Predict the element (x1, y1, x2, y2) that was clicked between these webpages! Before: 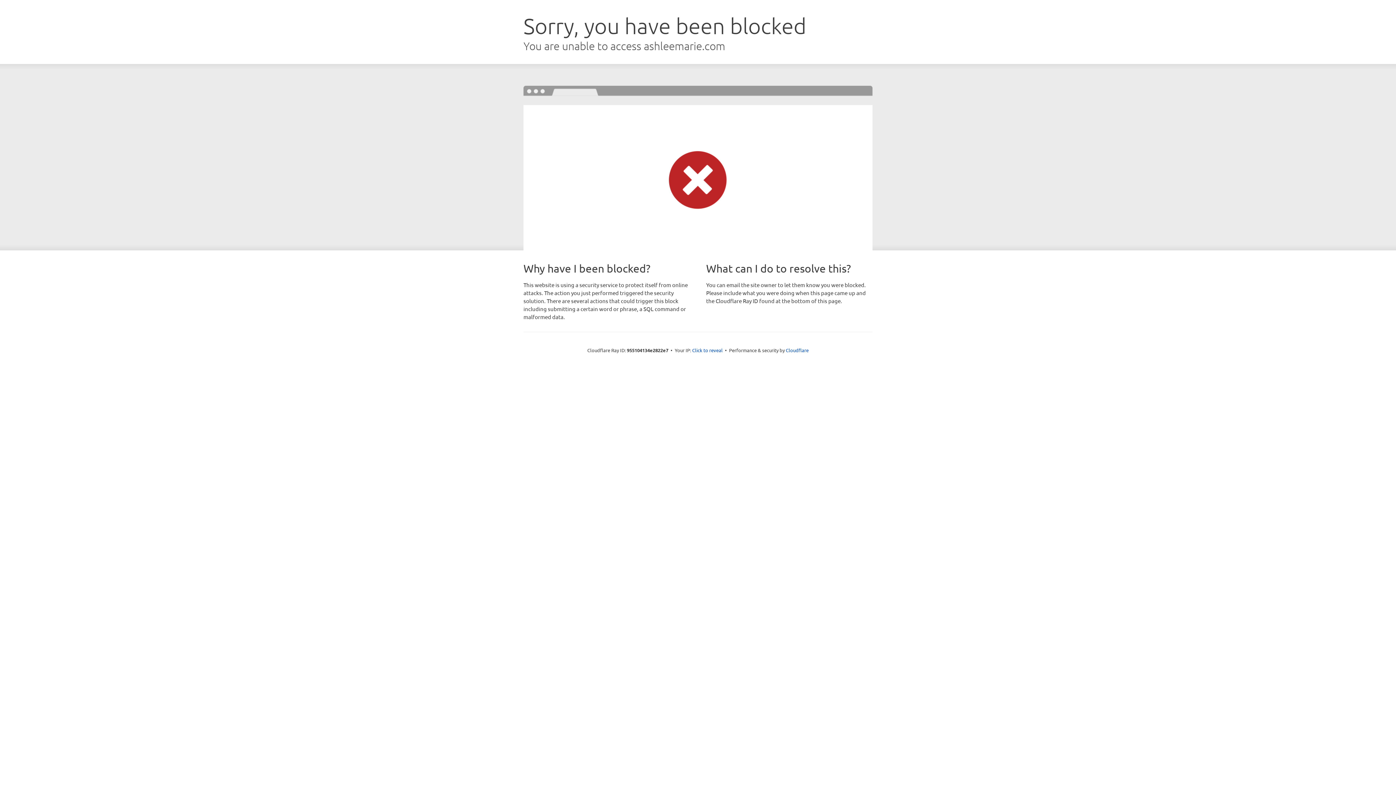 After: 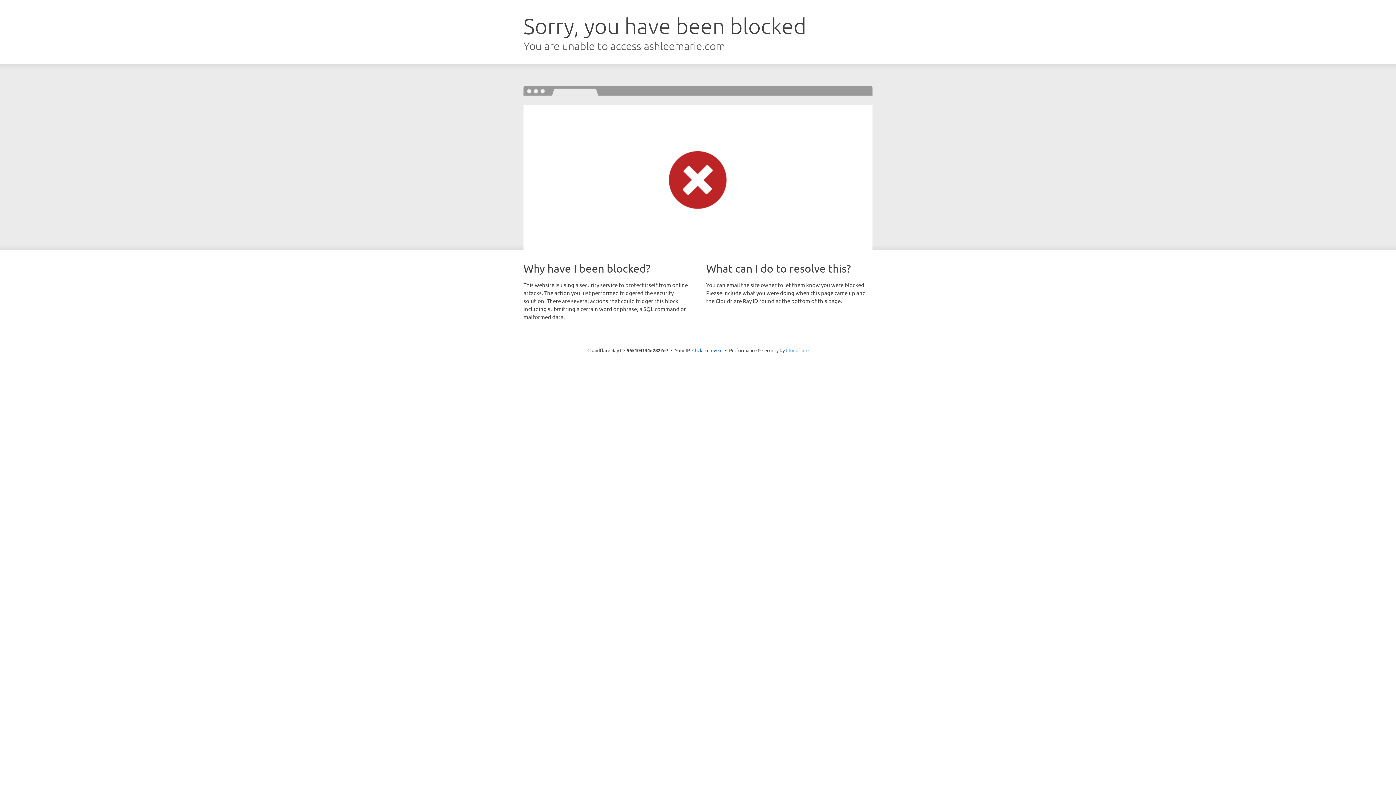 Action: label: Cloudflare bbox: (786, 347, 808, 353)